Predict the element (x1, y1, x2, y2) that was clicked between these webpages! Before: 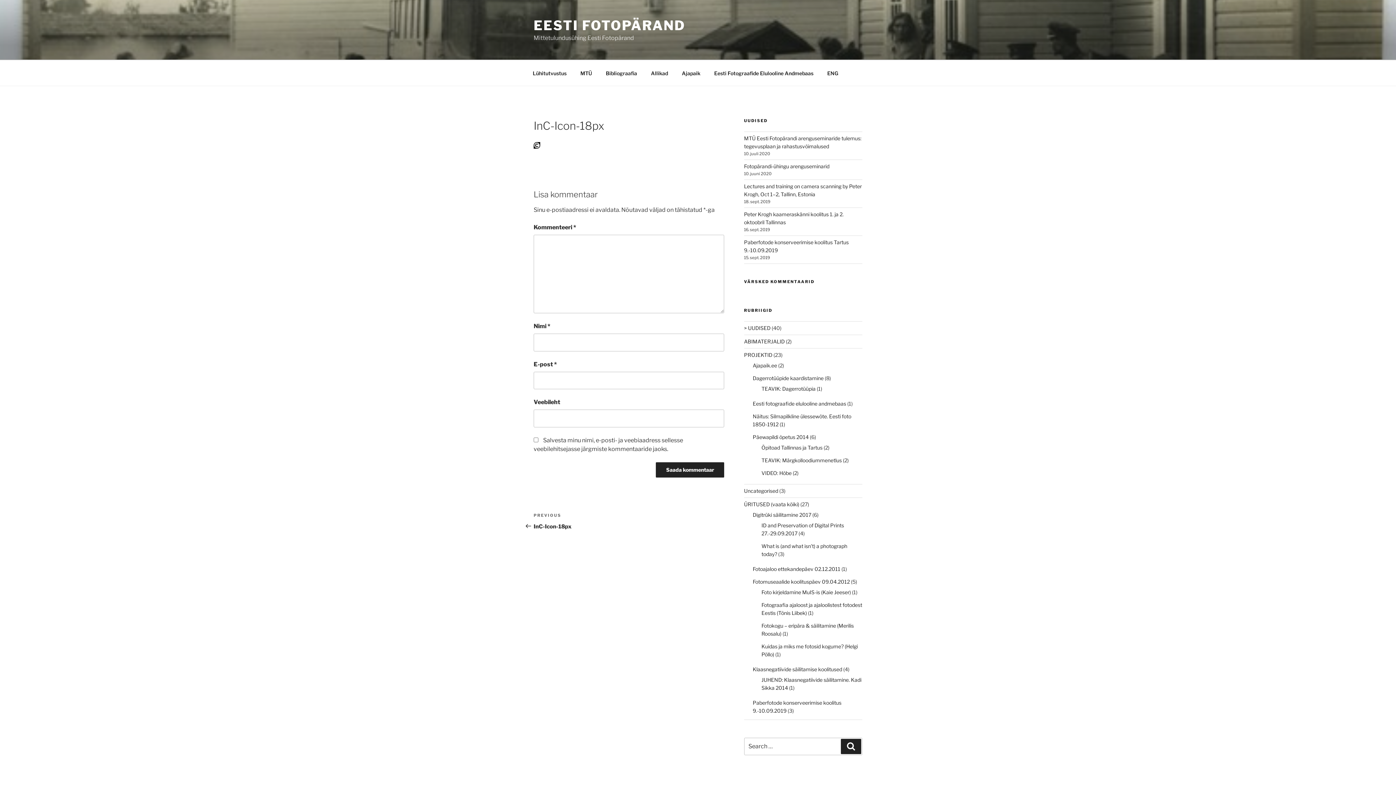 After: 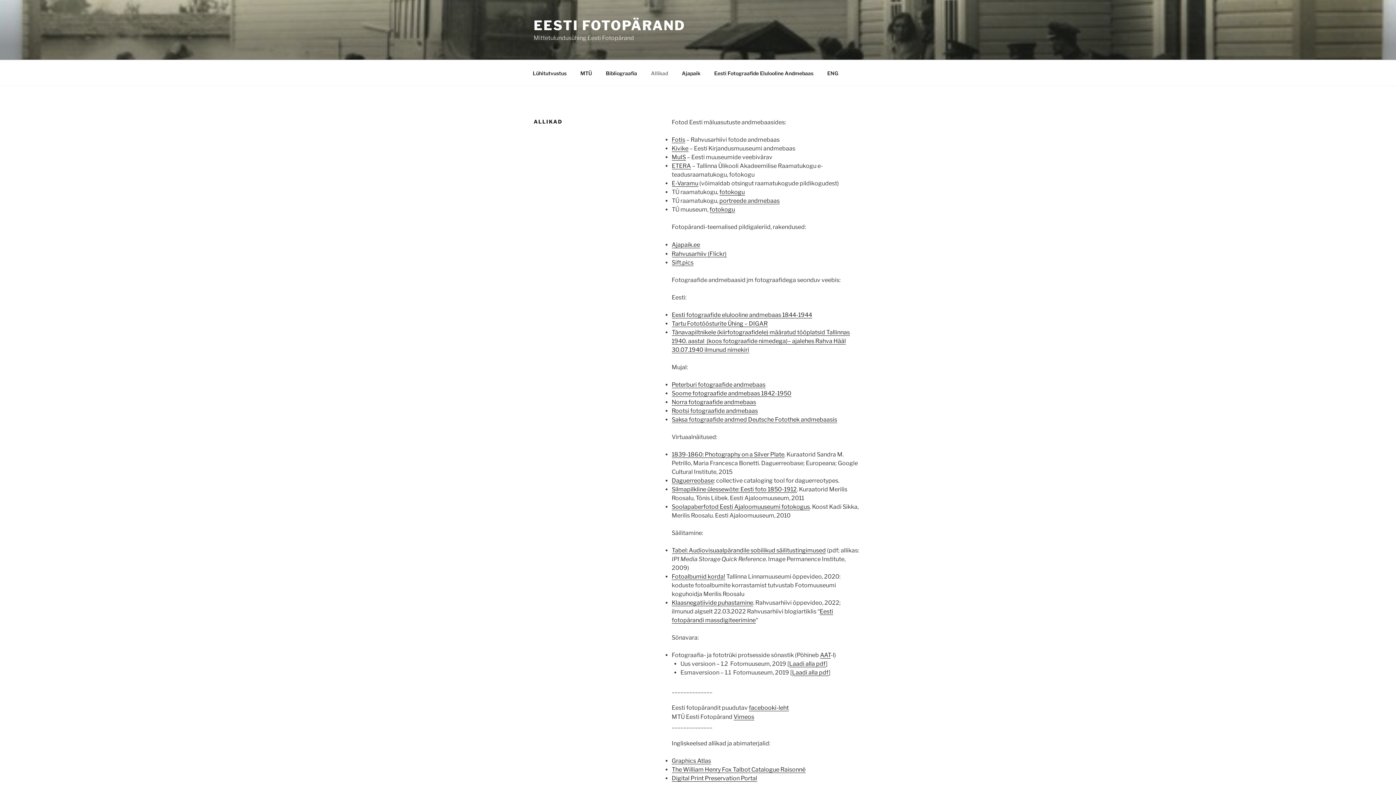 Action: bbox: (644, 64, 674, 82) label: Allikad